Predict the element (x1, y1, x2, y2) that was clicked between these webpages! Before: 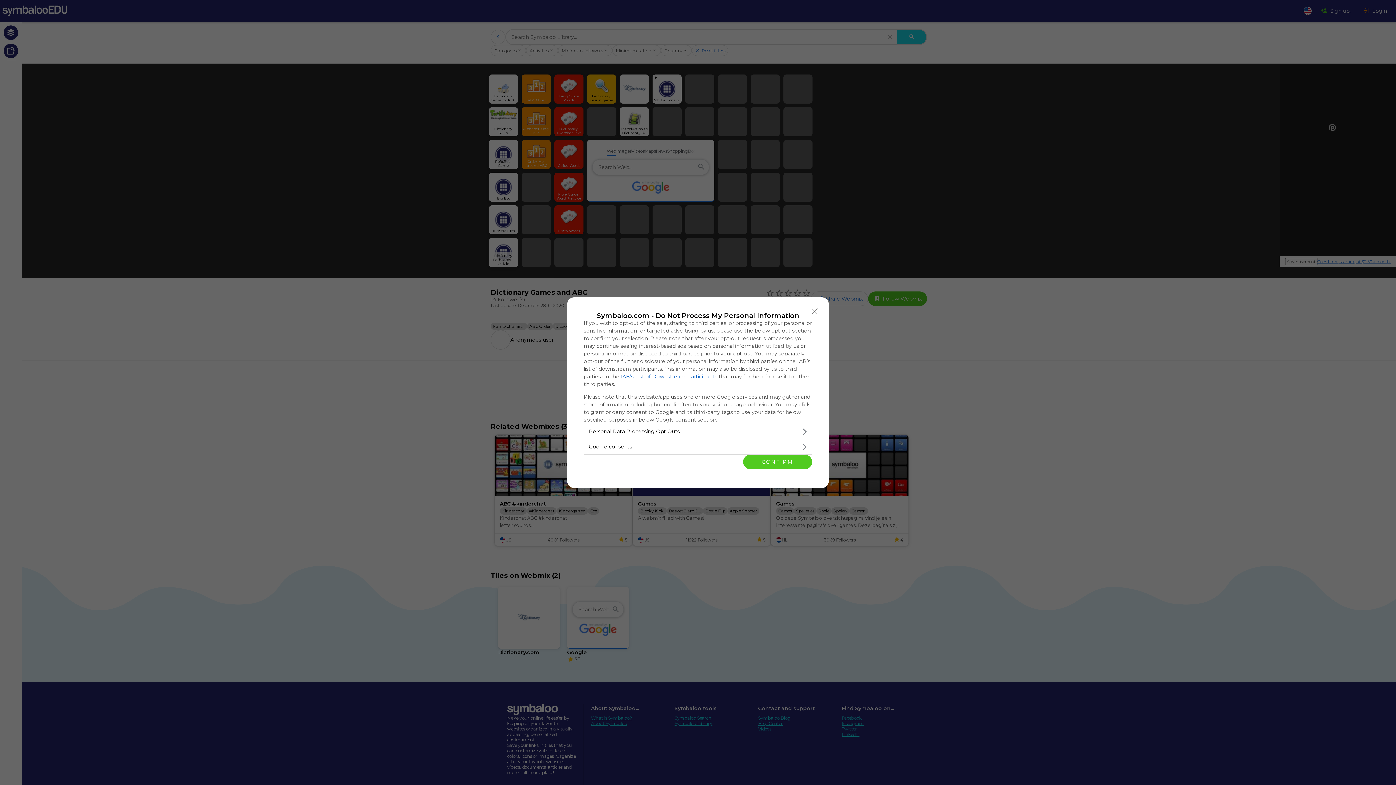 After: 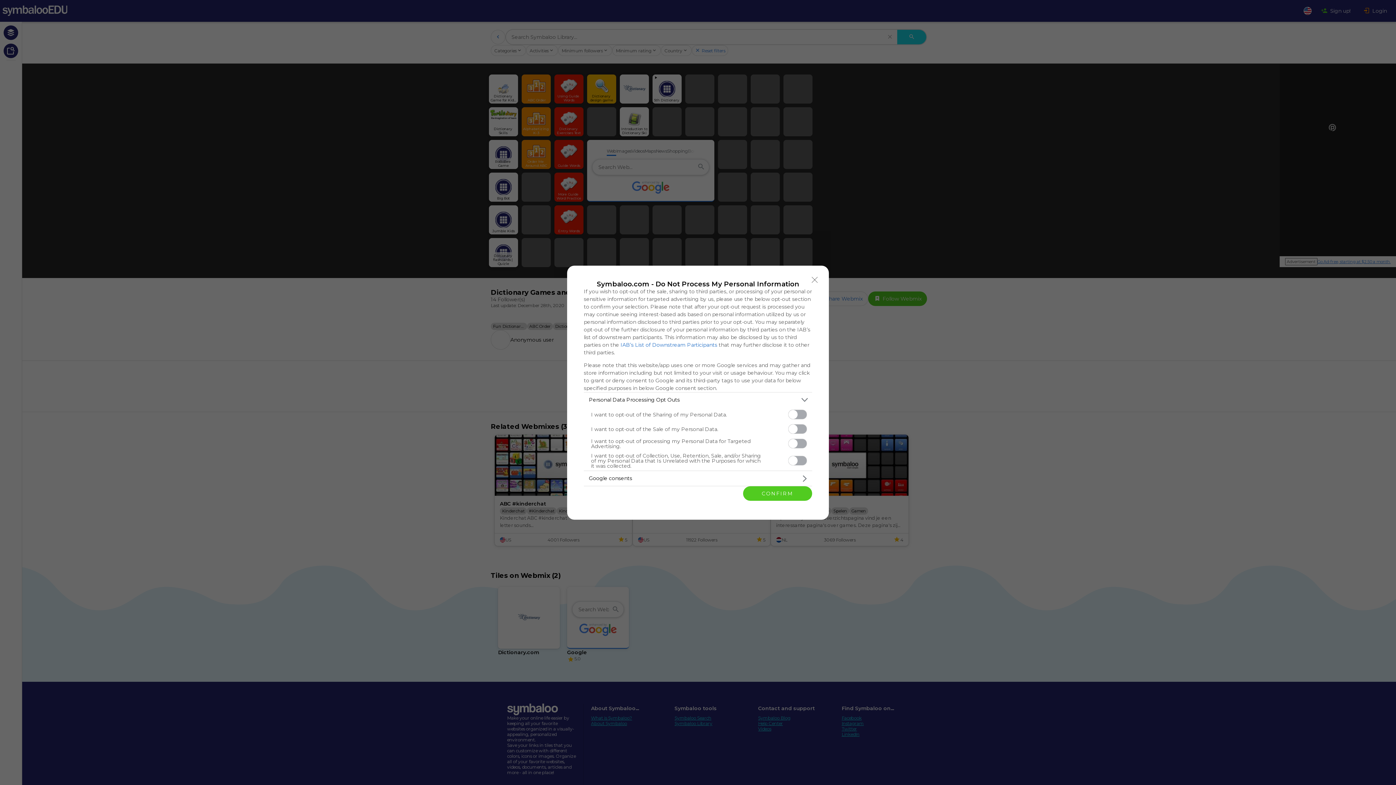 Action: label: Opt-Outs bbox: (584, 424, 812, 439)